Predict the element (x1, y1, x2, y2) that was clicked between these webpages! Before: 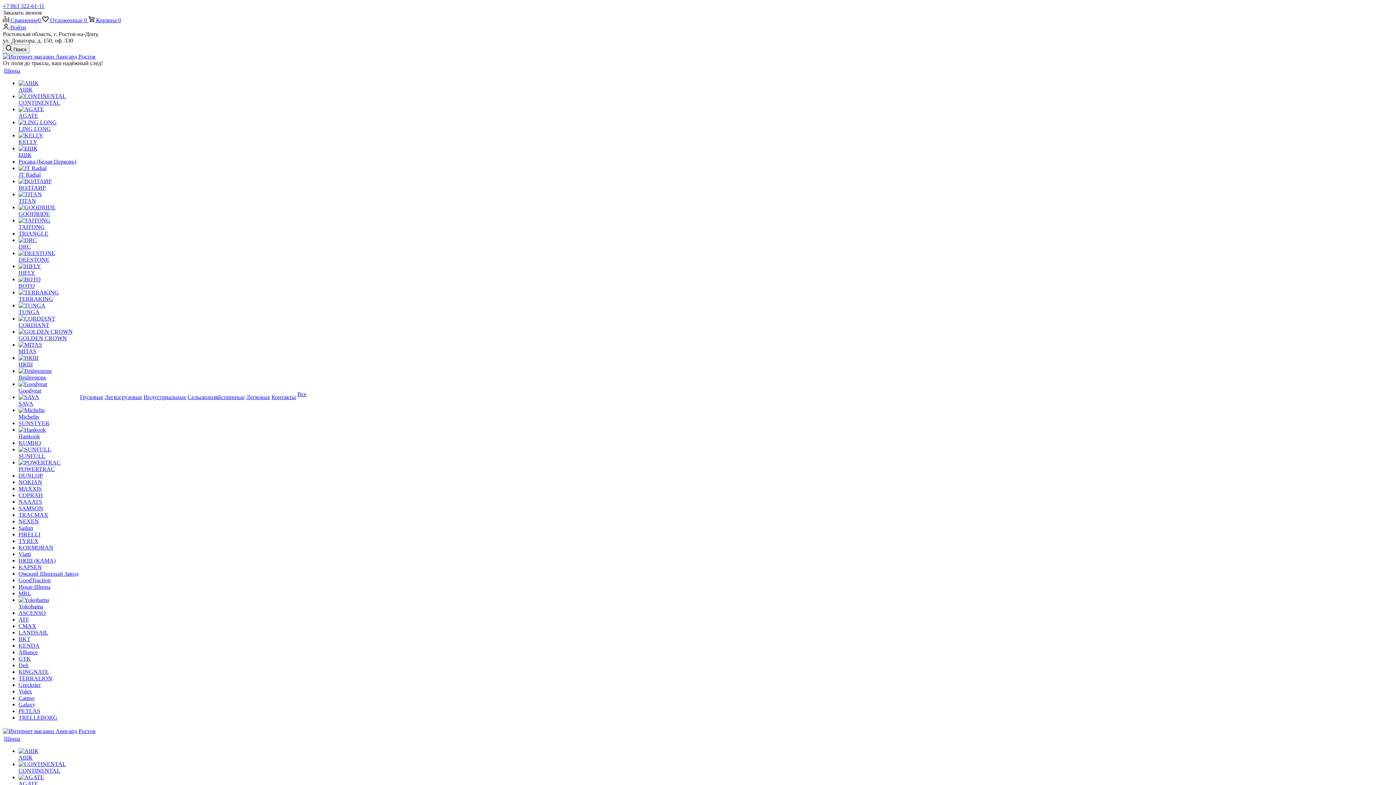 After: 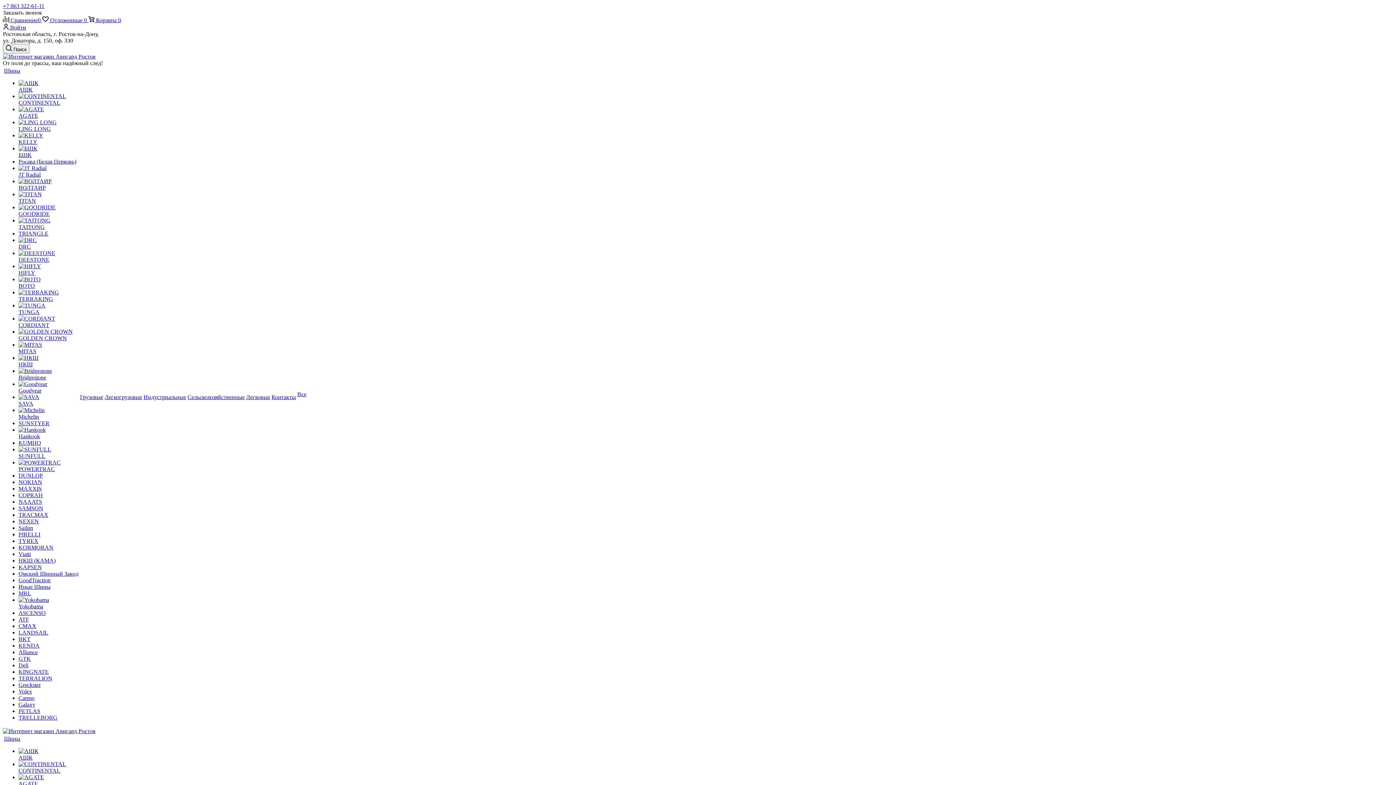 Action: label: Volex bbox: (18, 688, 32, 694)